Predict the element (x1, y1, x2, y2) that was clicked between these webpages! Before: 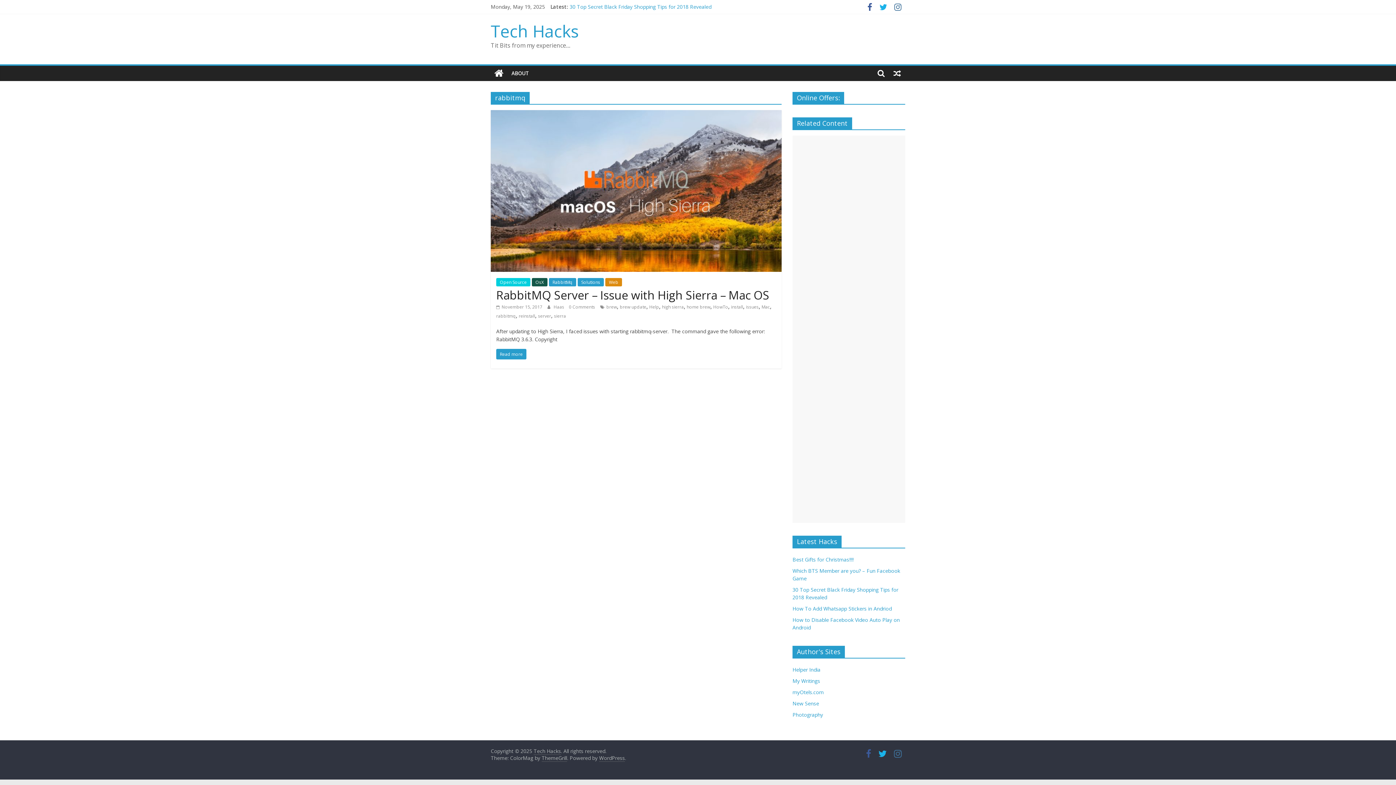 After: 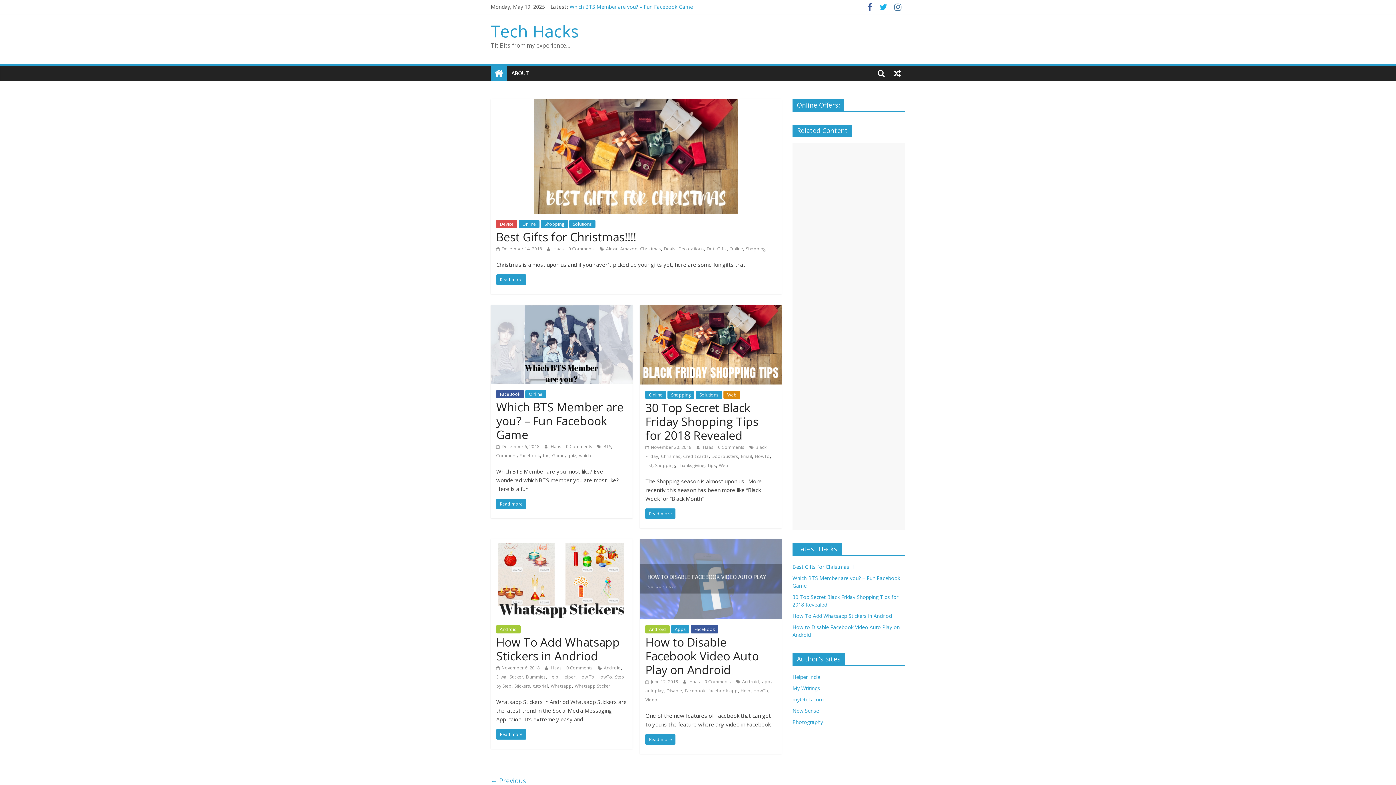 Action: bbox: (490, 65, 507, 81)